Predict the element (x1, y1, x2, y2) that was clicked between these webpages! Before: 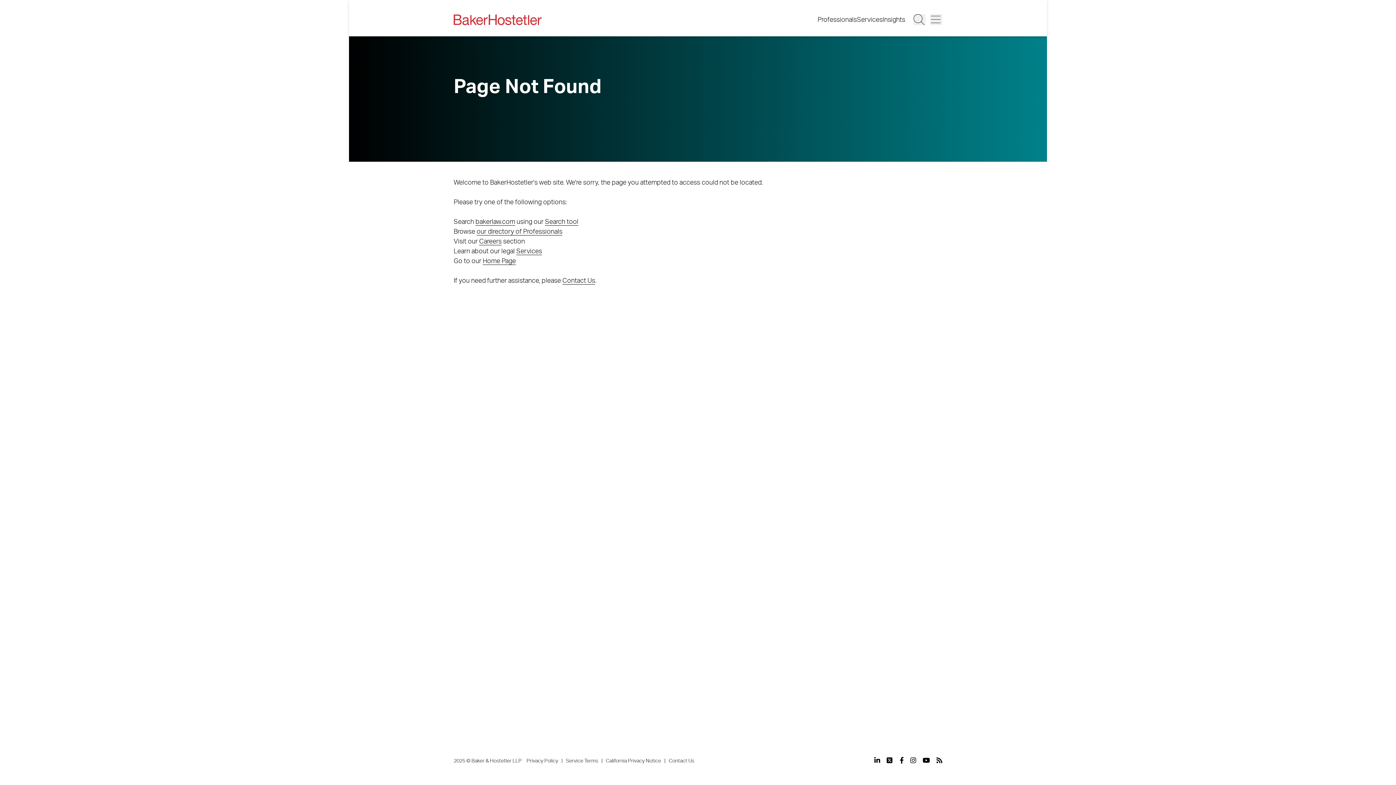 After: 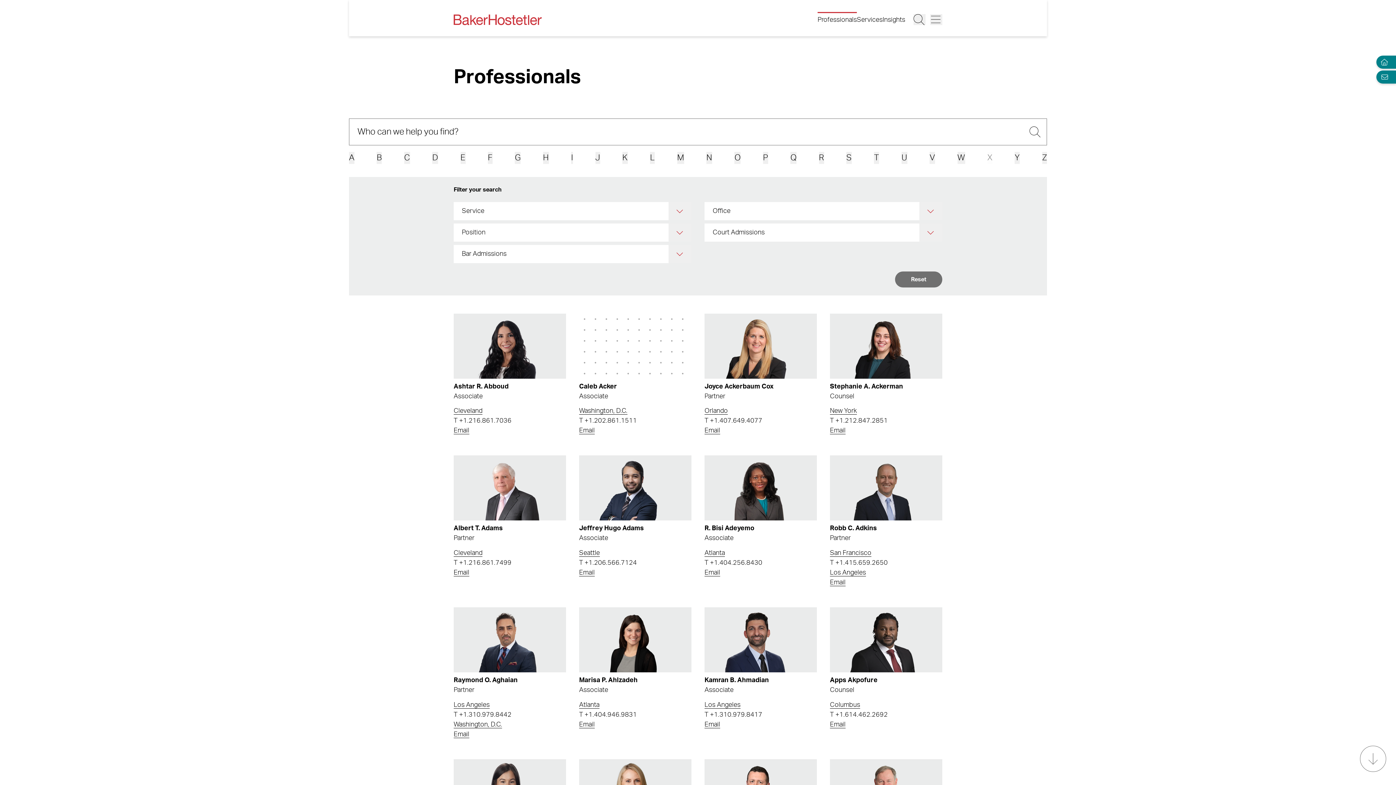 Action: label: our directory of Professionals bbox: (476, 228, 562, 235)